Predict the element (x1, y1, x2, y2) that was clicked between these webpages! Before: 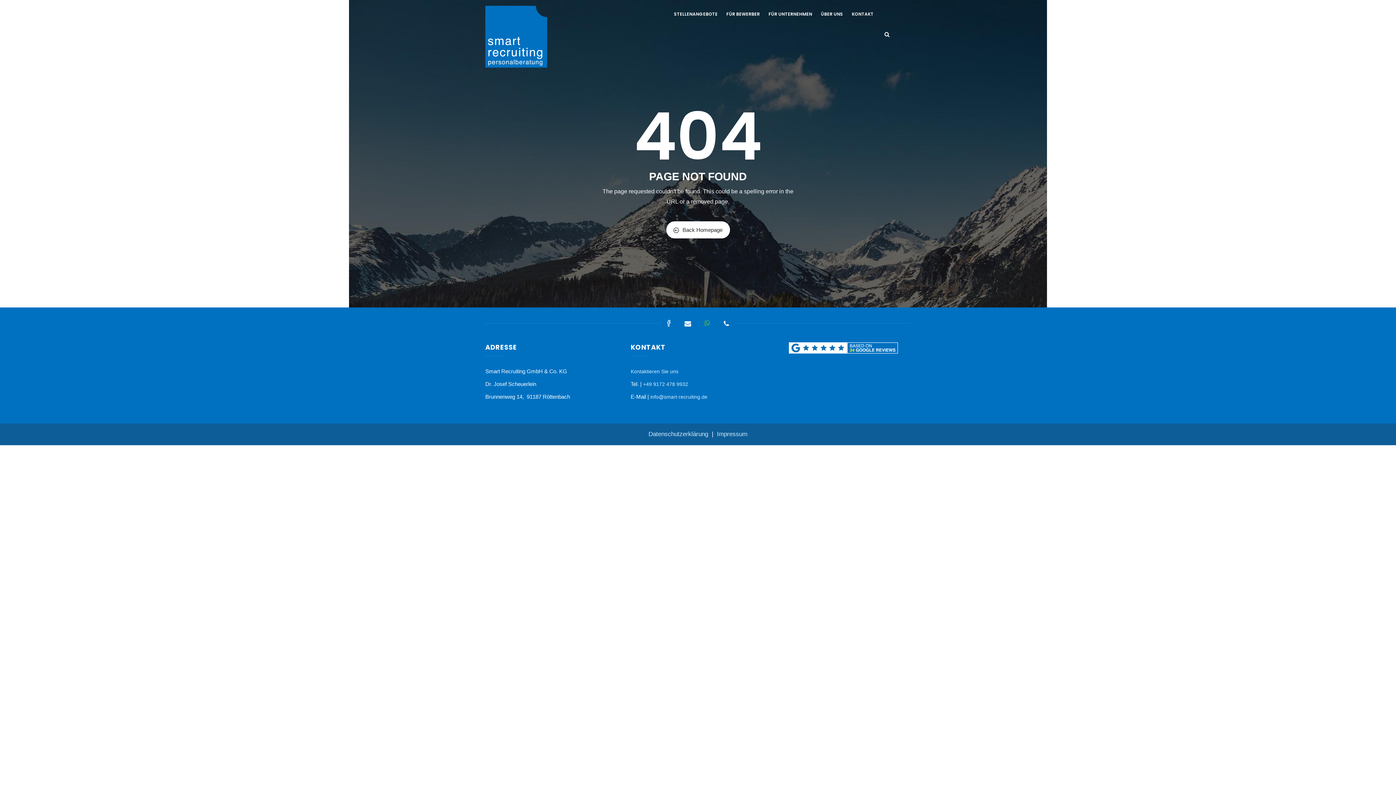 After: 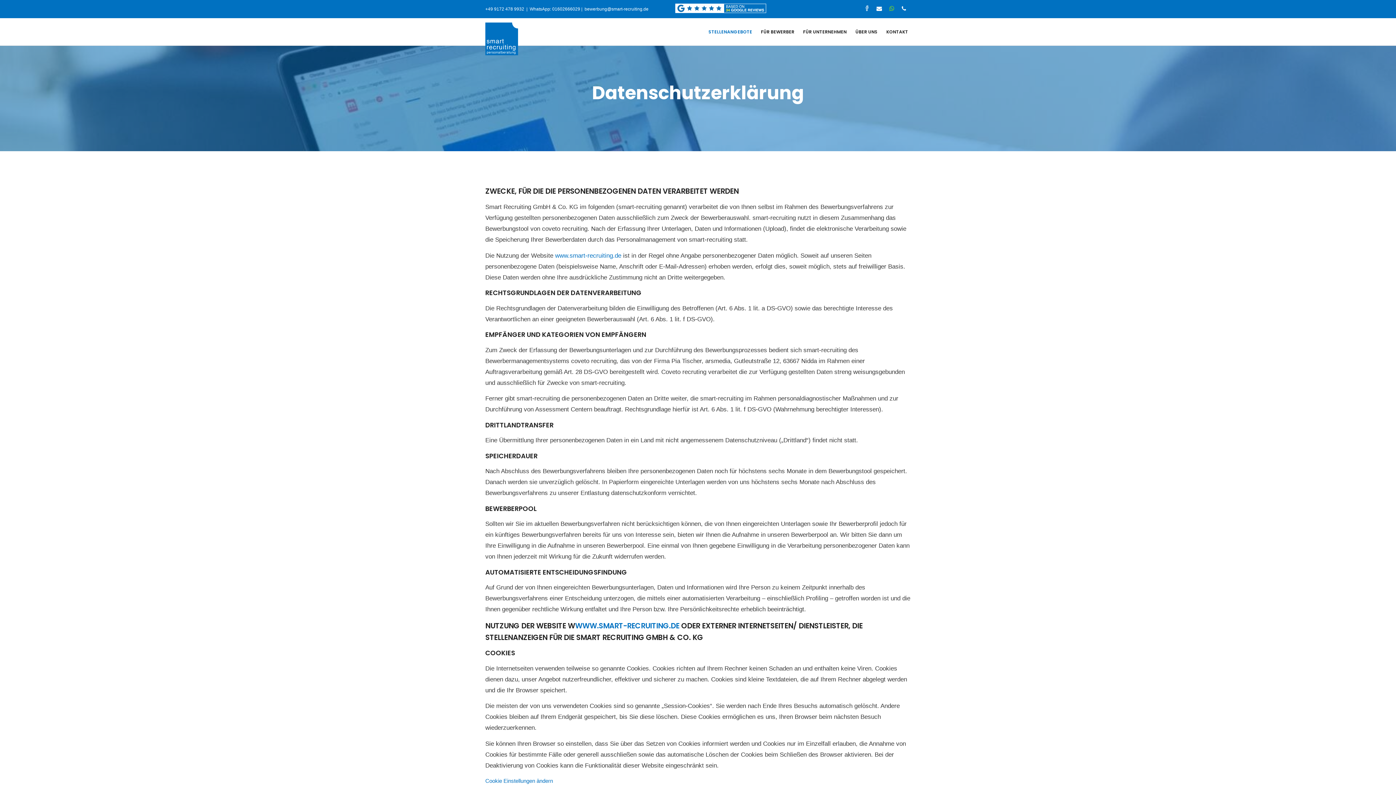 Action: label: Datenschutzerklärung bbox: (648, 430, 708, 437)